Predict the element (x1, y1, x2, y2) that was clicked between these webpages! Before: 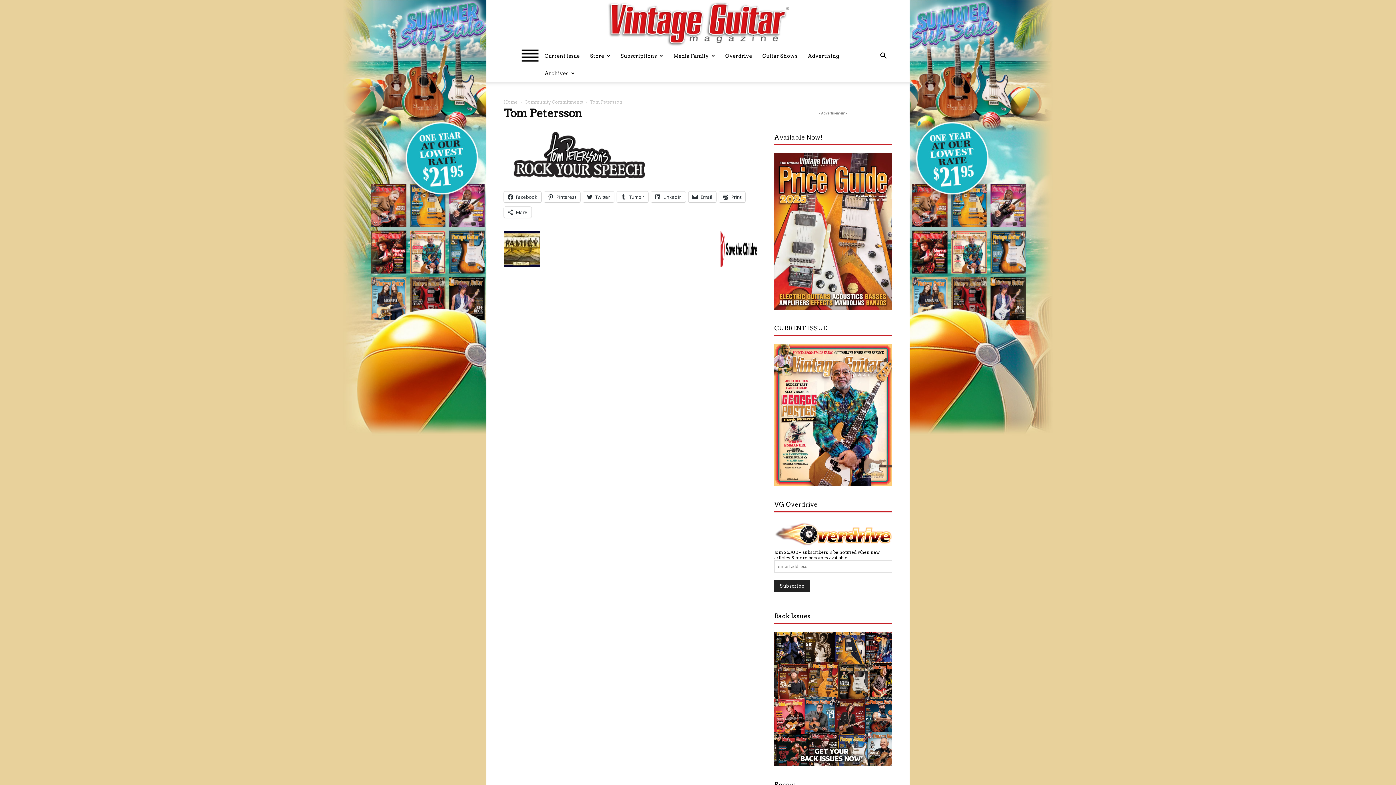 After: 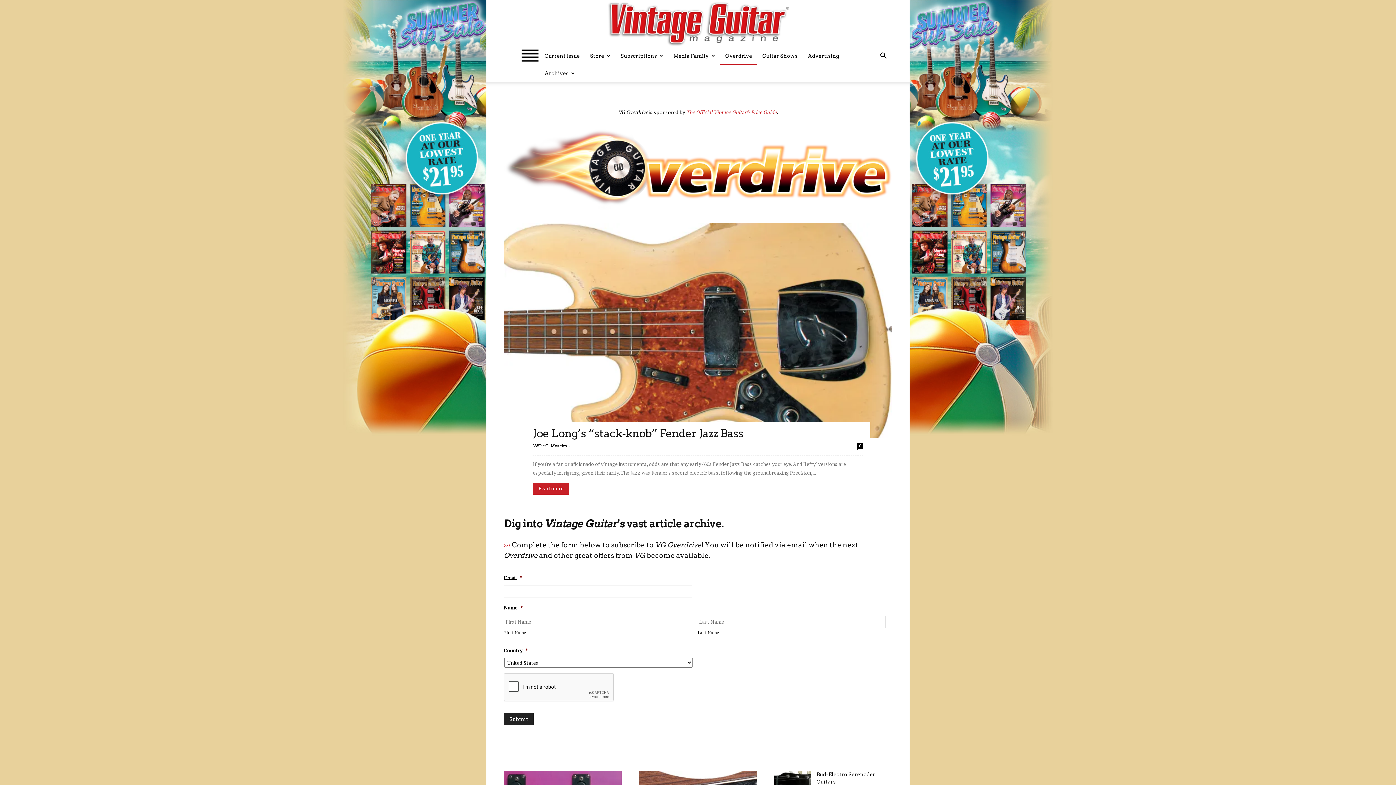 Action: label: Overdrive bbox: (720, 47, 757, 64)